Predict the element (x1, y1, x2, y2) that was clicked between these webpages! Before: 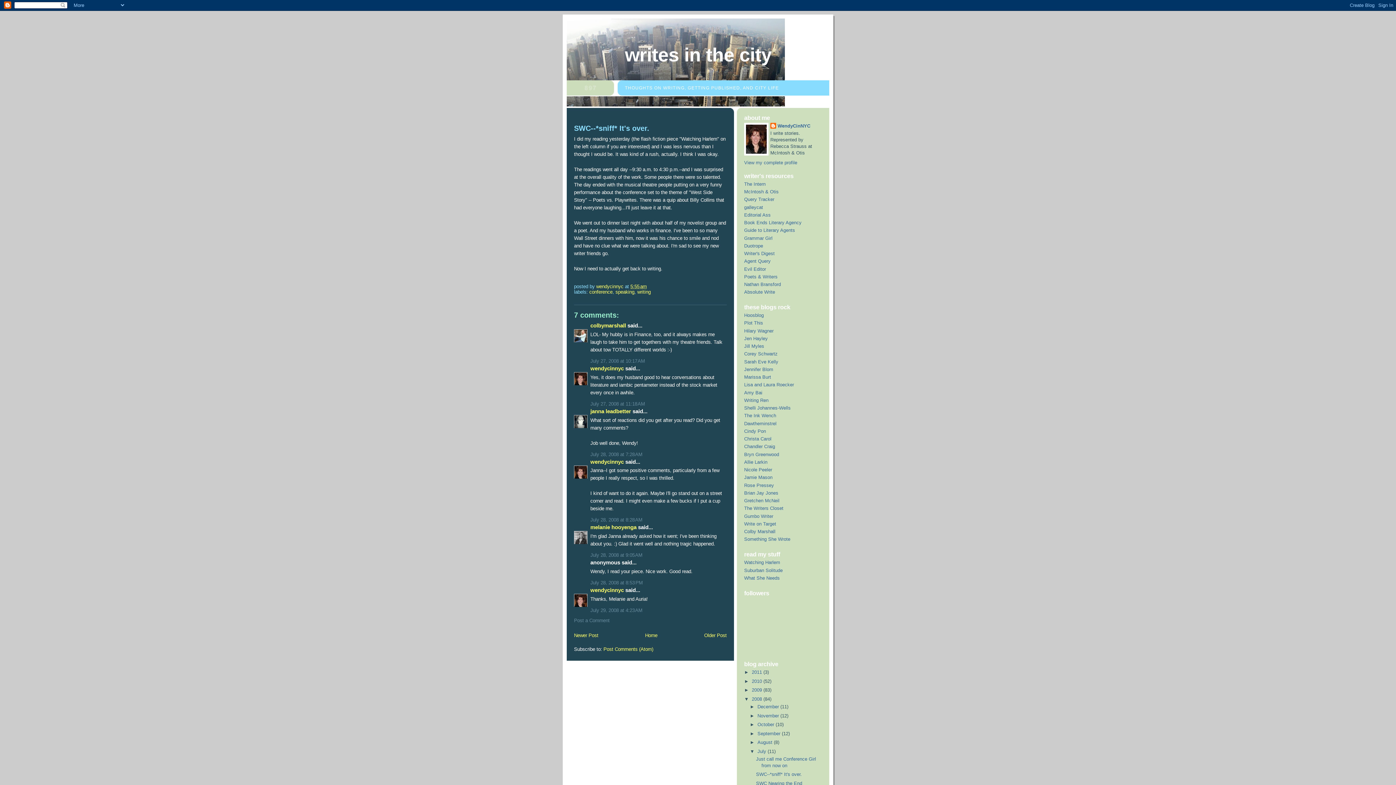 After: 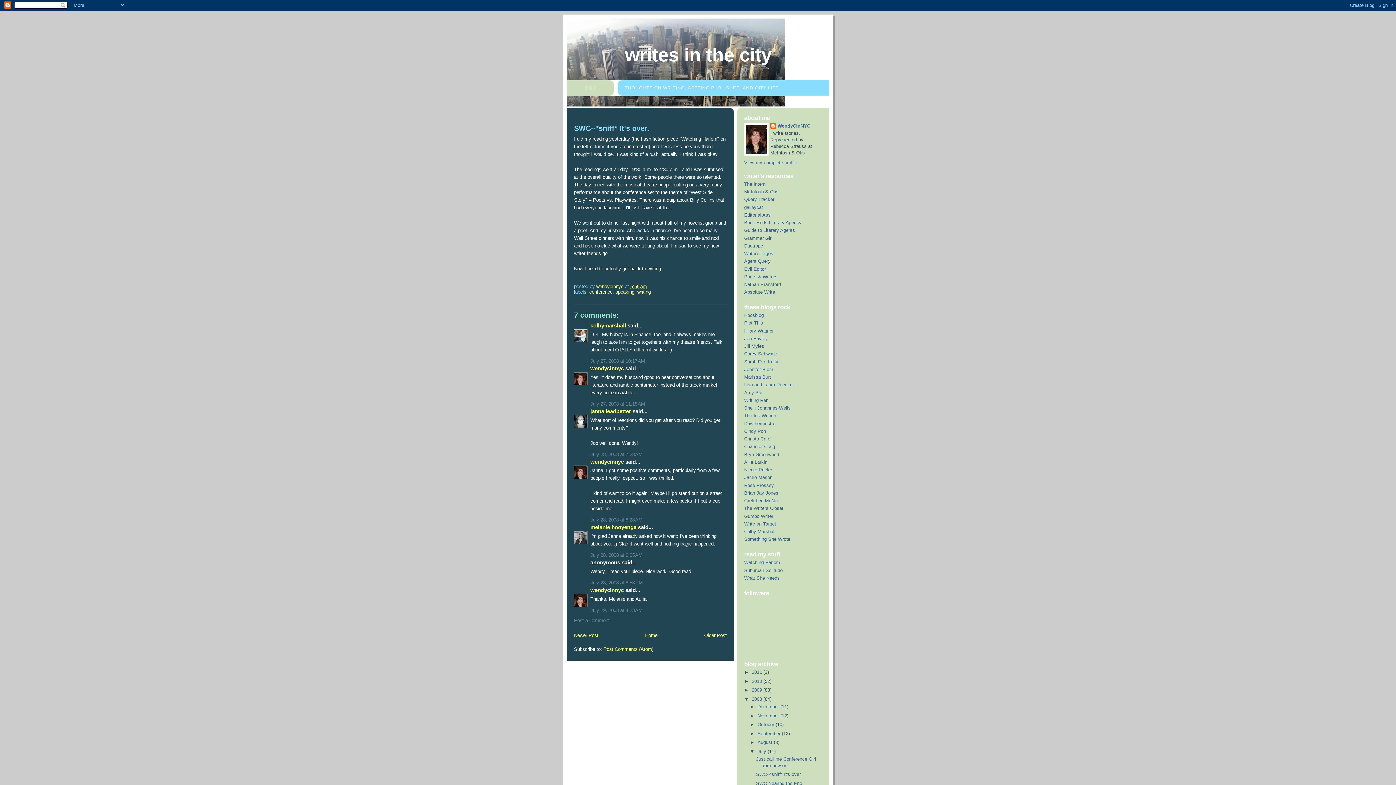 Action: label: 5:55 am bbox: (630, 284, 646, 289)